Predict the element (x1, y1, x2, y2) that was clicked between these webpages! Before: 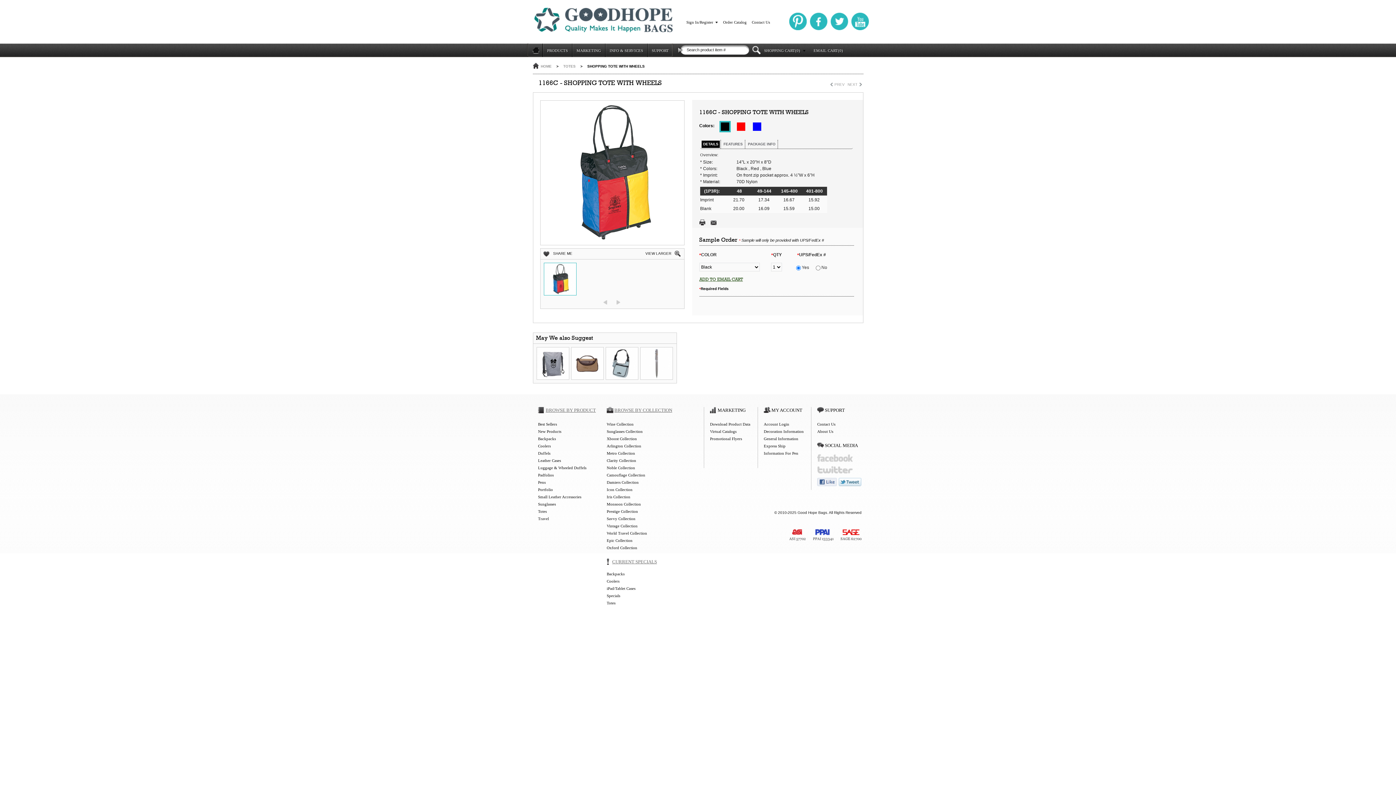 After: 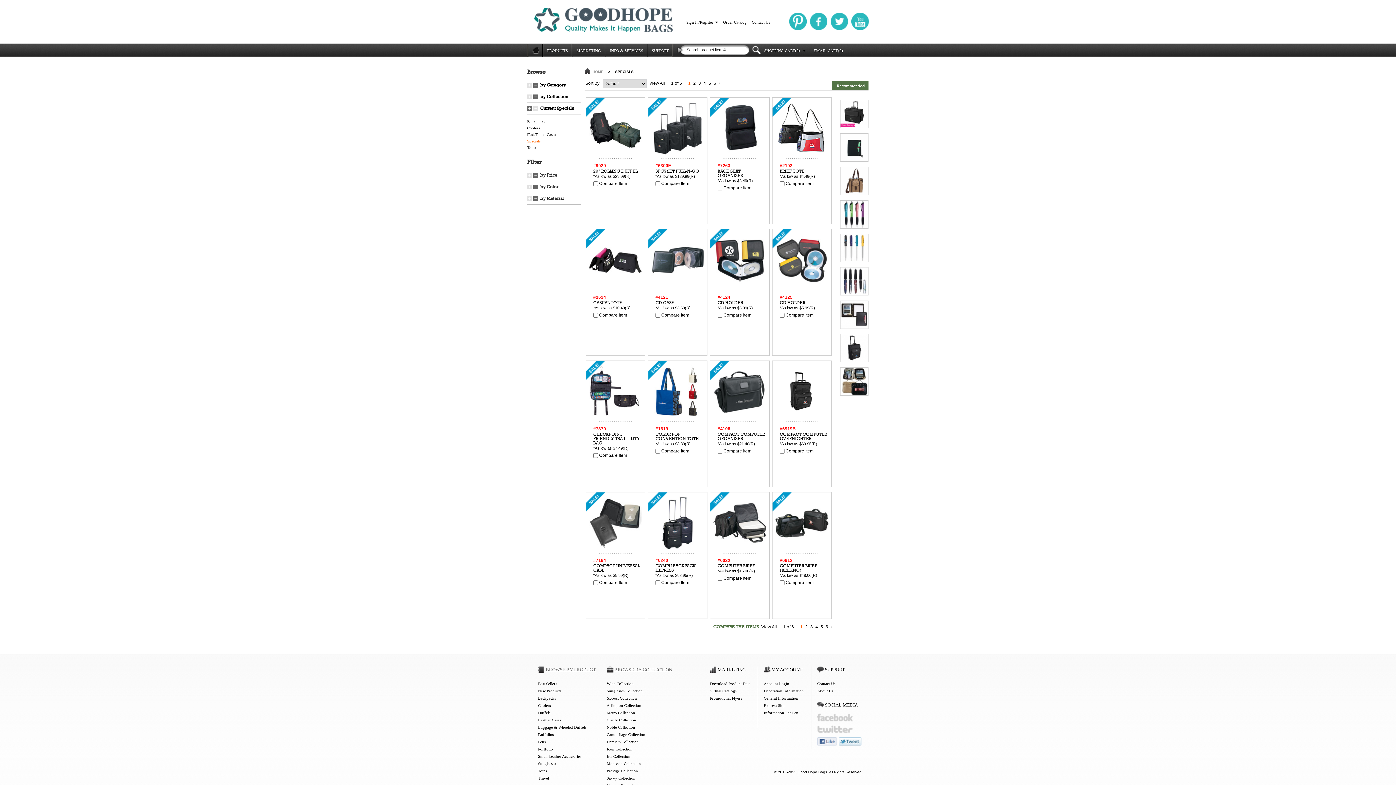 Action: label: Specials bbox: (606, 593, 620, 598)